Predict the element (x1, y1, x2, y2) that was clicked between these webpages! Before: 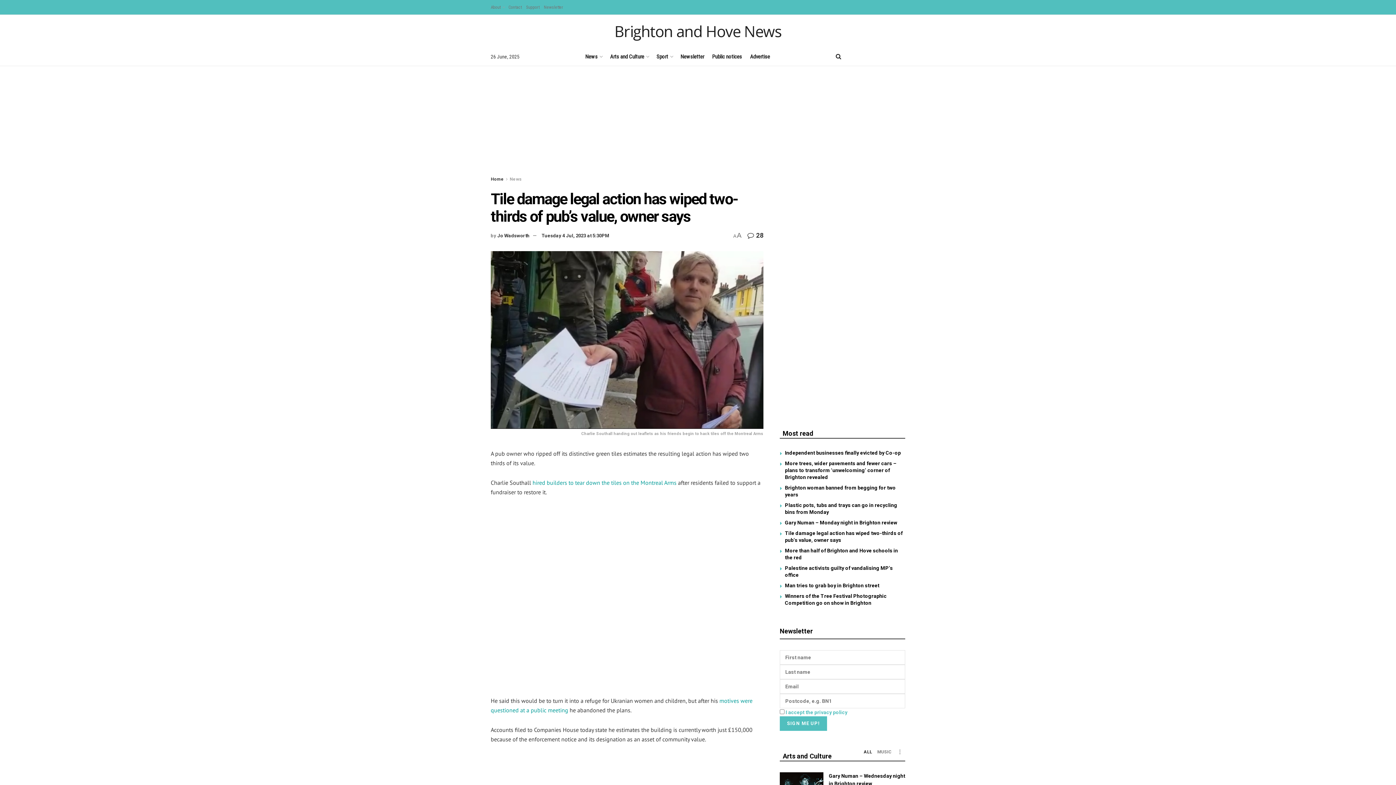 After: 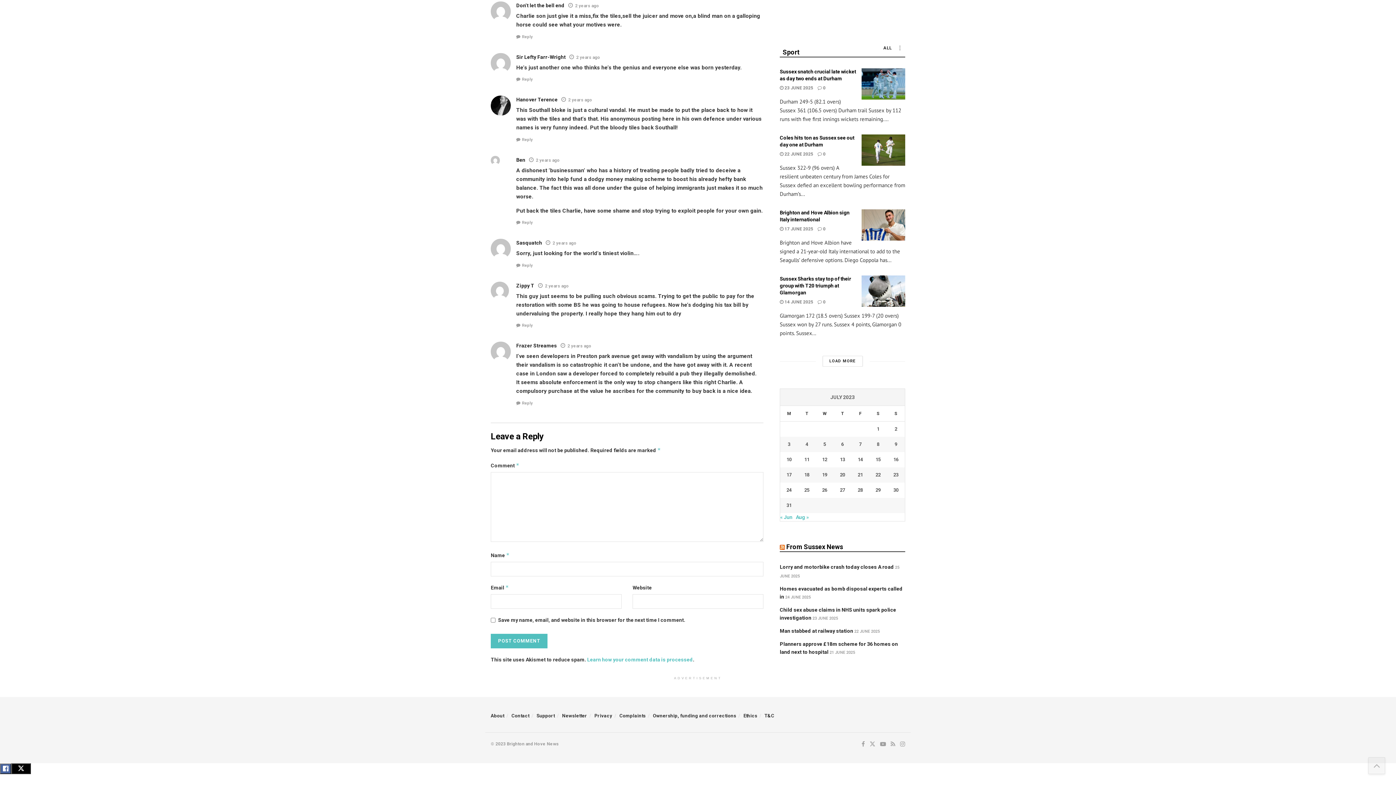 Action: bbox: (747, 231, 763, 239) label:  28